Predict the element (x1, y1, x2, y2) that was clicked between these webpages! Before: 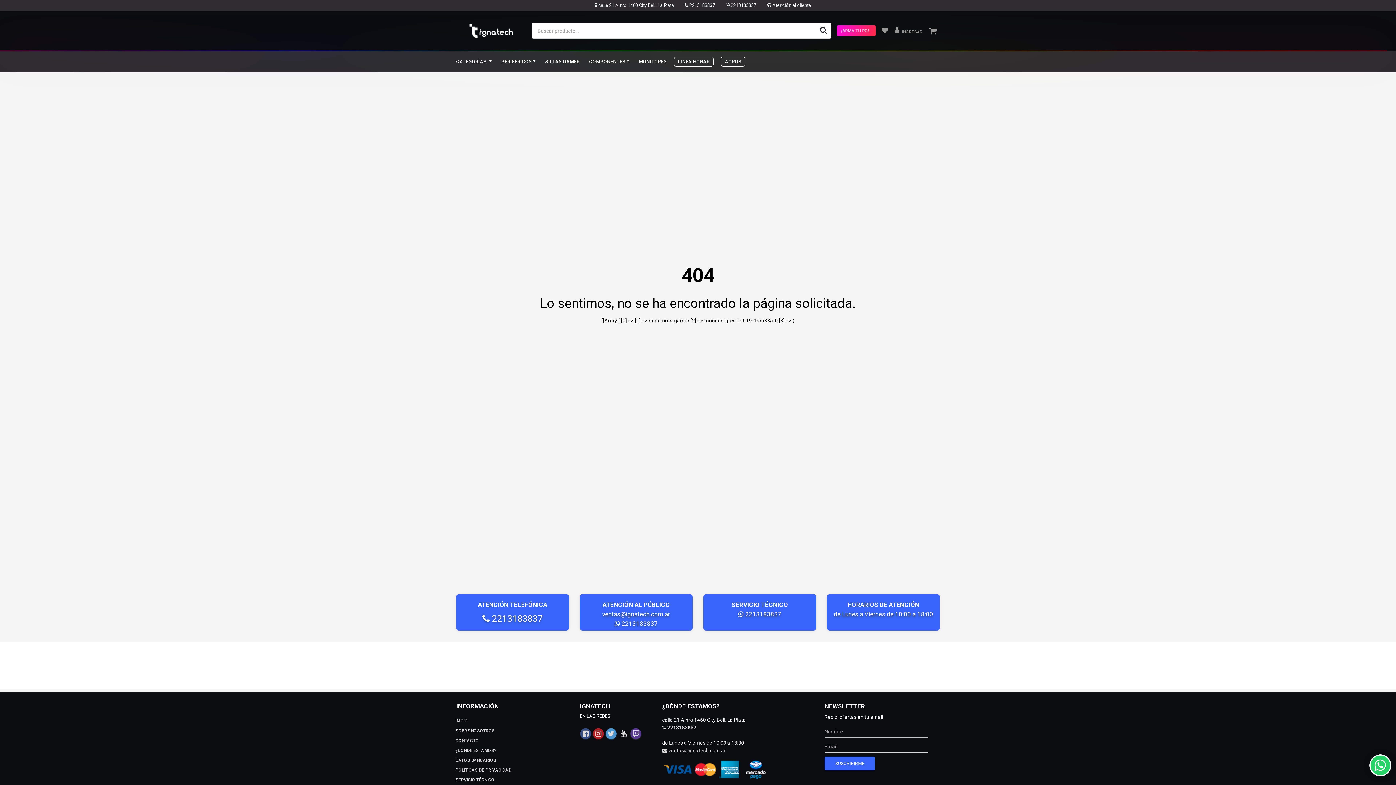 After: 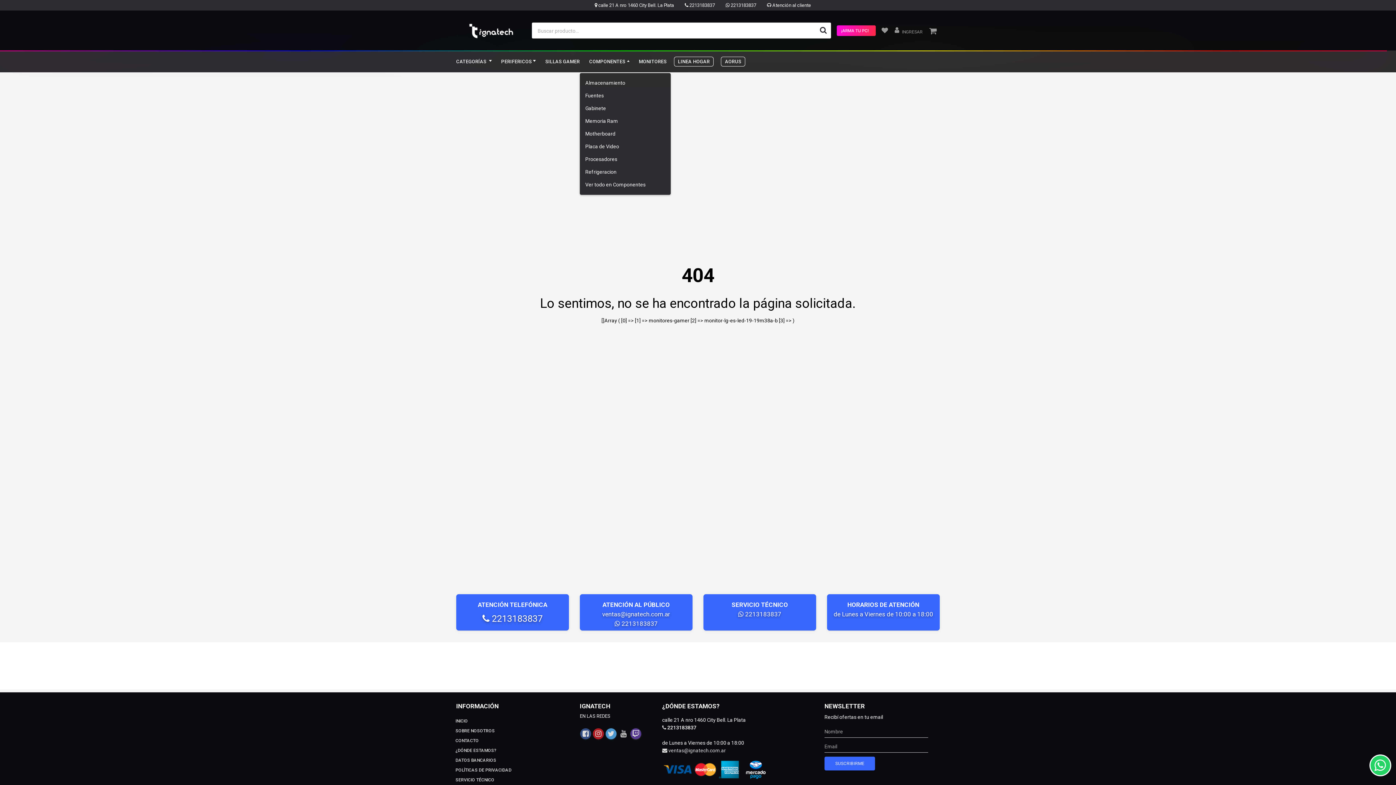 Action: bbox: (579, 56, 629, 66) label: COMPONENTES